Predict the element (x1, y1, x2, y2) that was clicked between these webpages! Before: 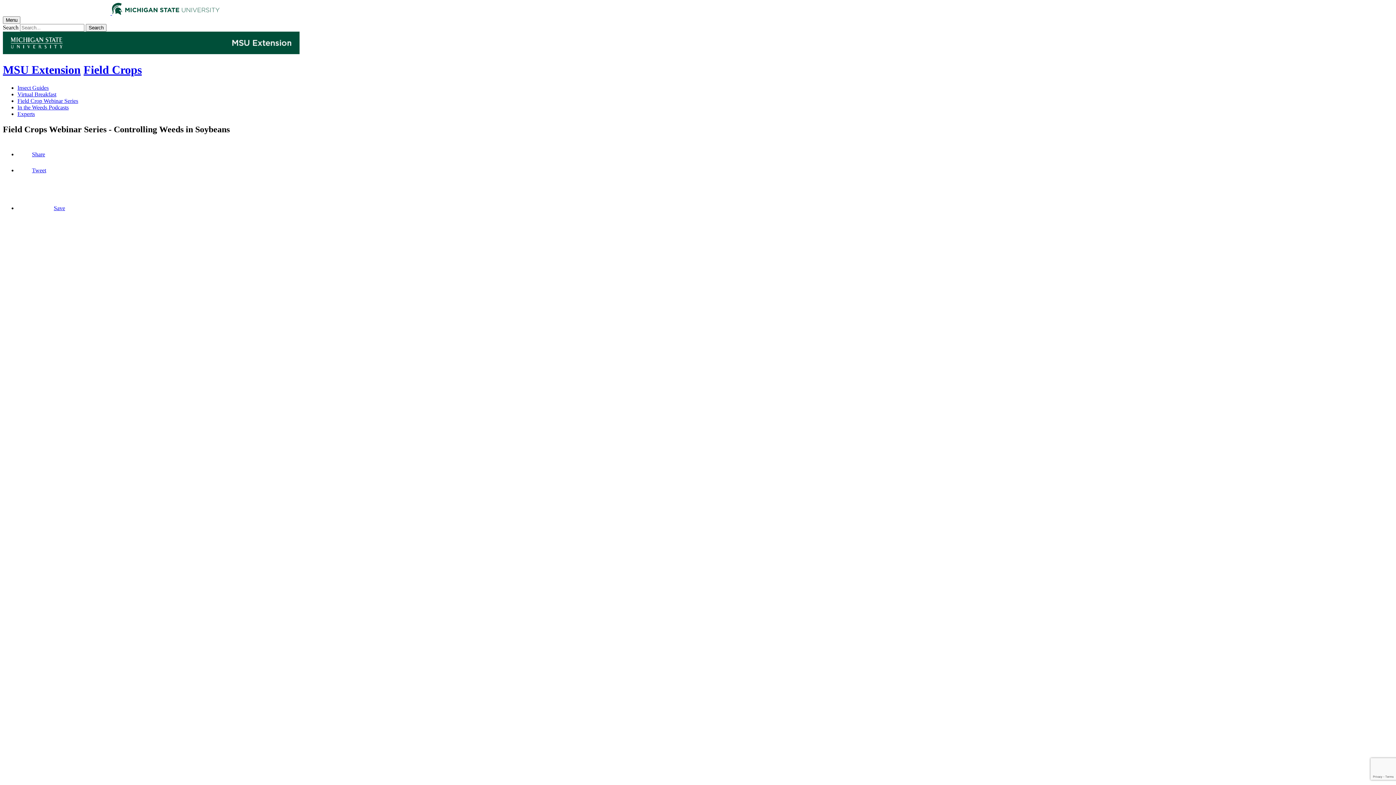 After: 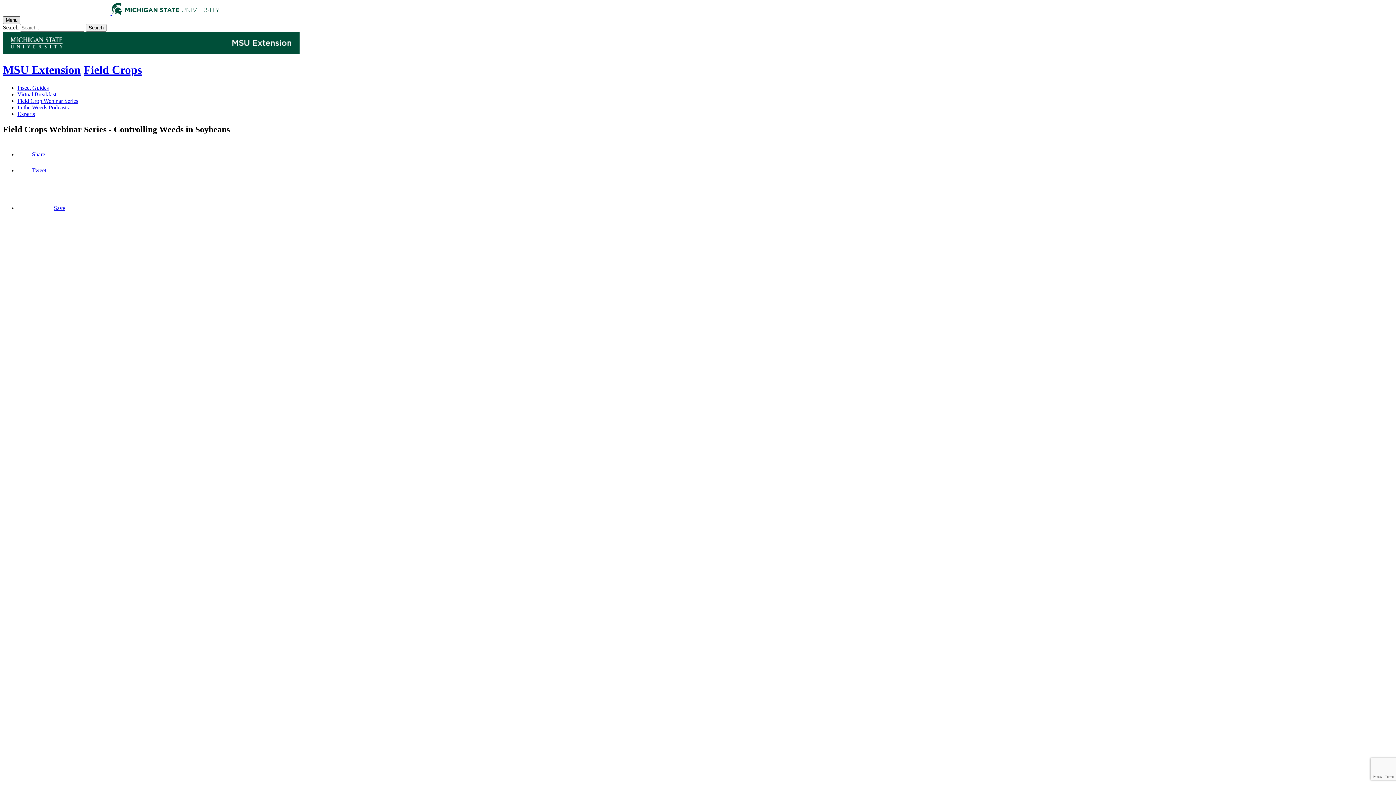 Action: bbox: (2, 16, 20, 23) label: Menu